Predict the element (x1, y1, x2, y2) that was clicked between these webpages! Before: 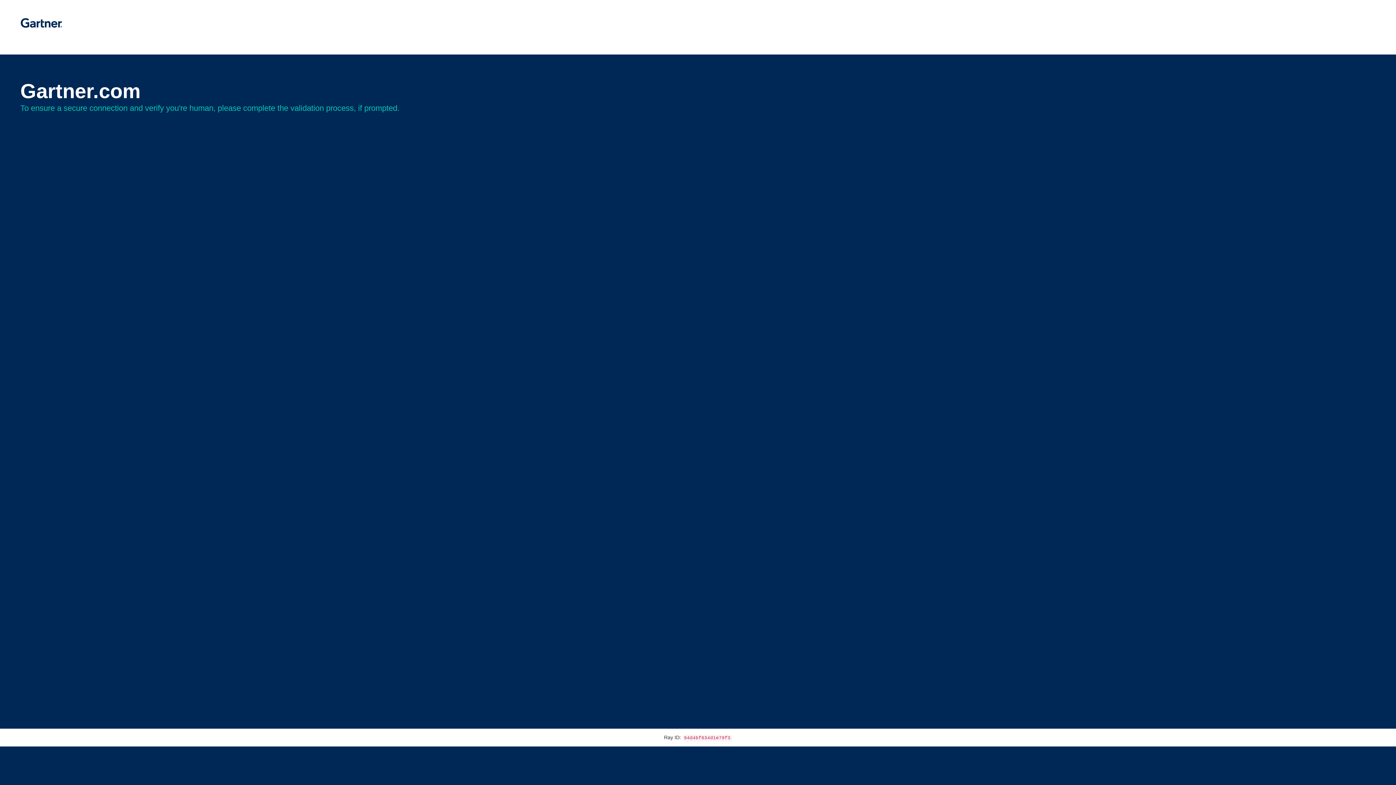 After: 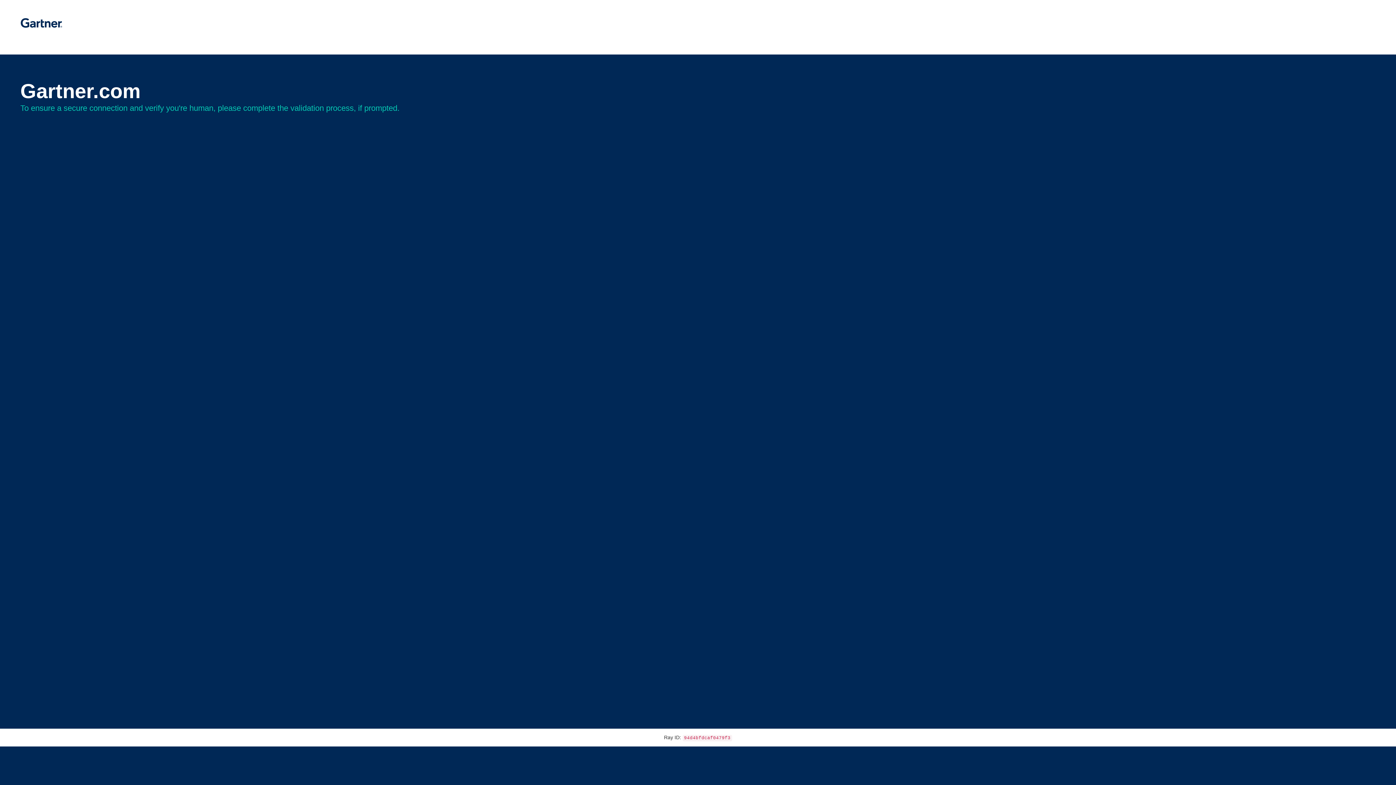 Action: bbox: (20, 30, 62, 35)